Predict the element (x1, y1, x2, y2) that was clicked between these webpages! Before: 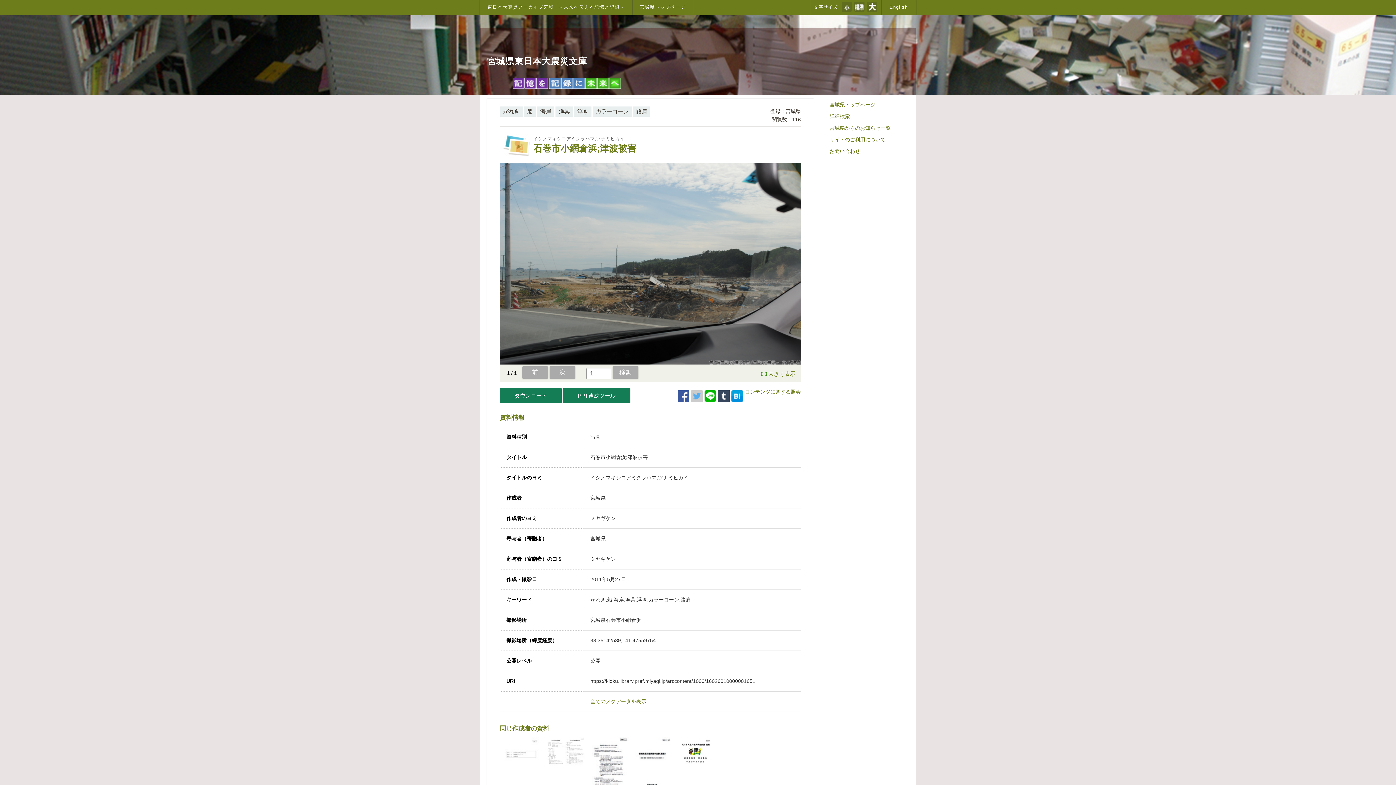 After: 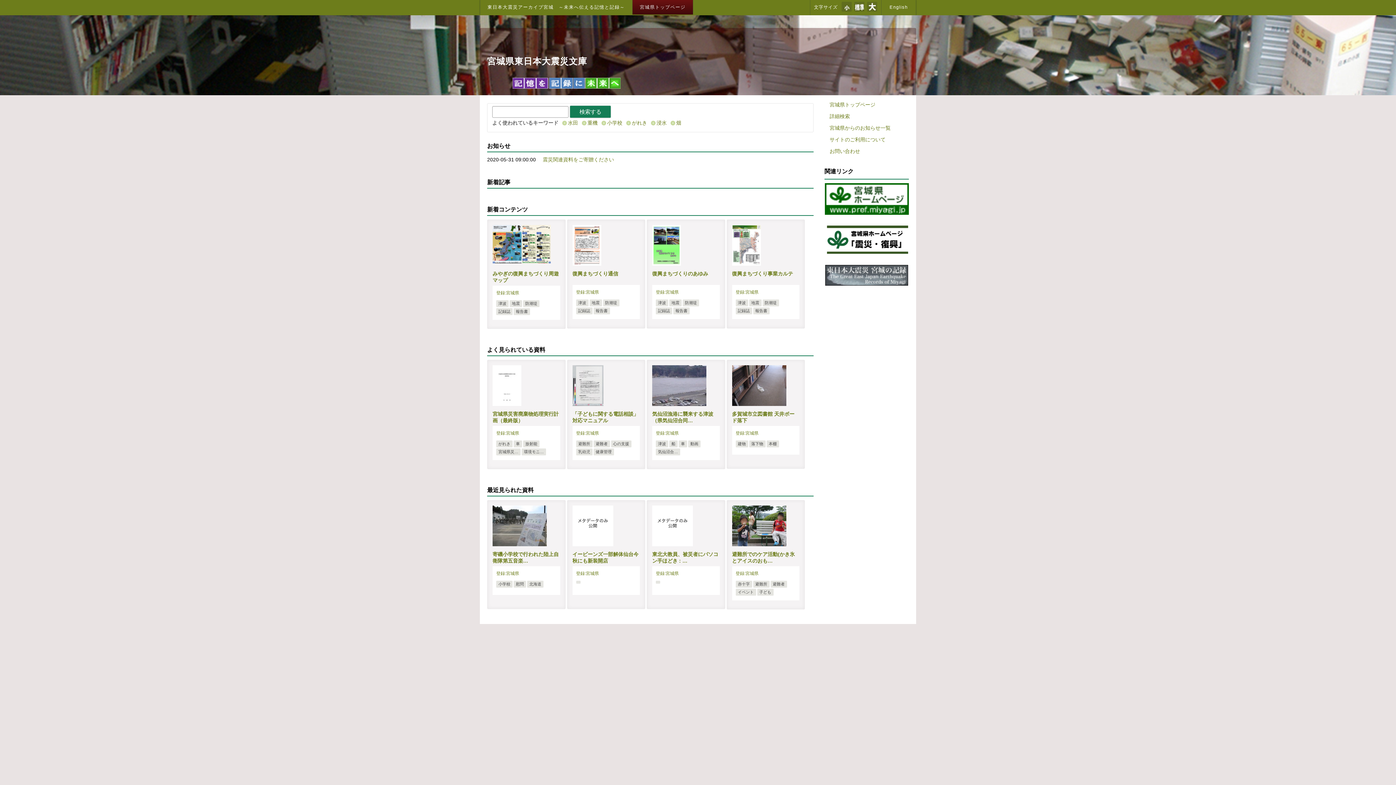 Action: bbox: (487, 59, 587, 65) label: 宮城県東日本大震災文庫